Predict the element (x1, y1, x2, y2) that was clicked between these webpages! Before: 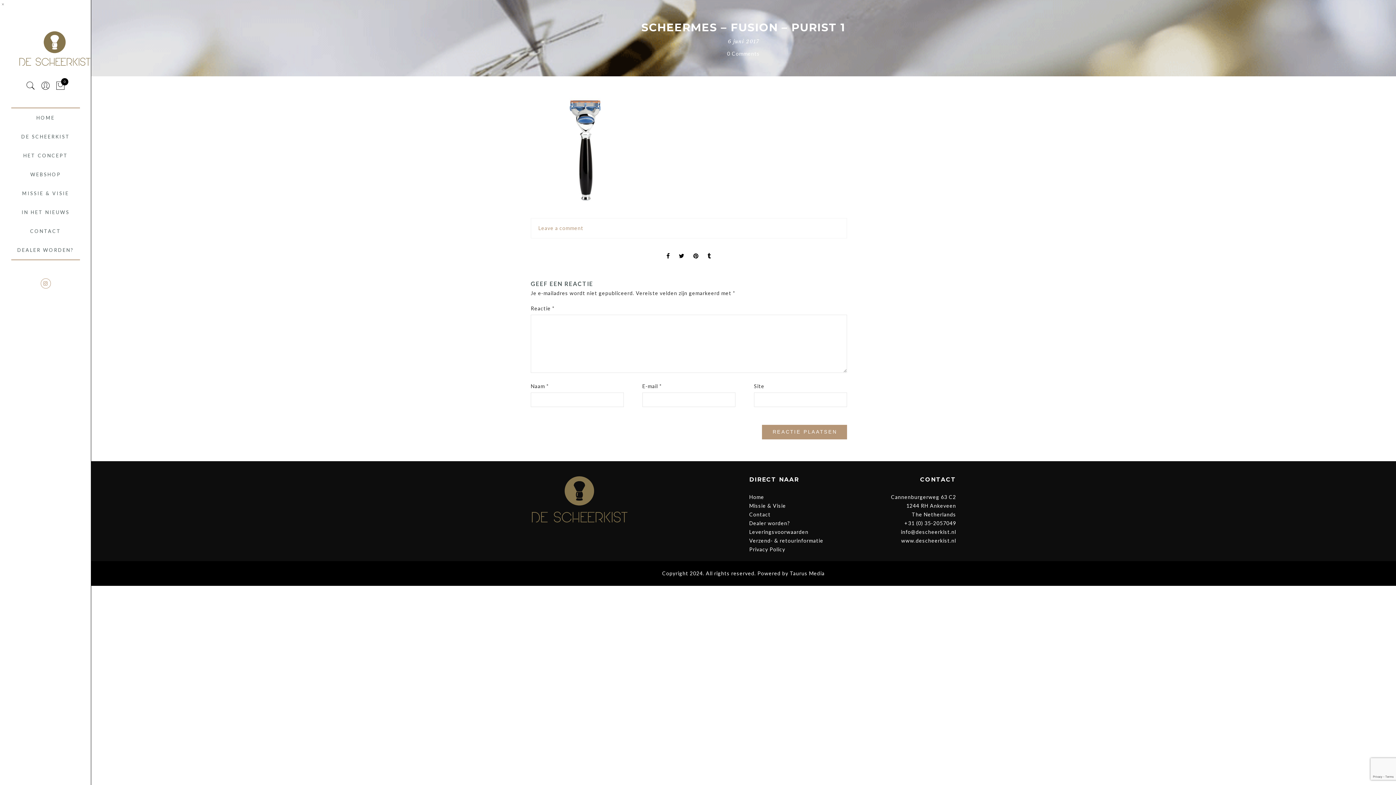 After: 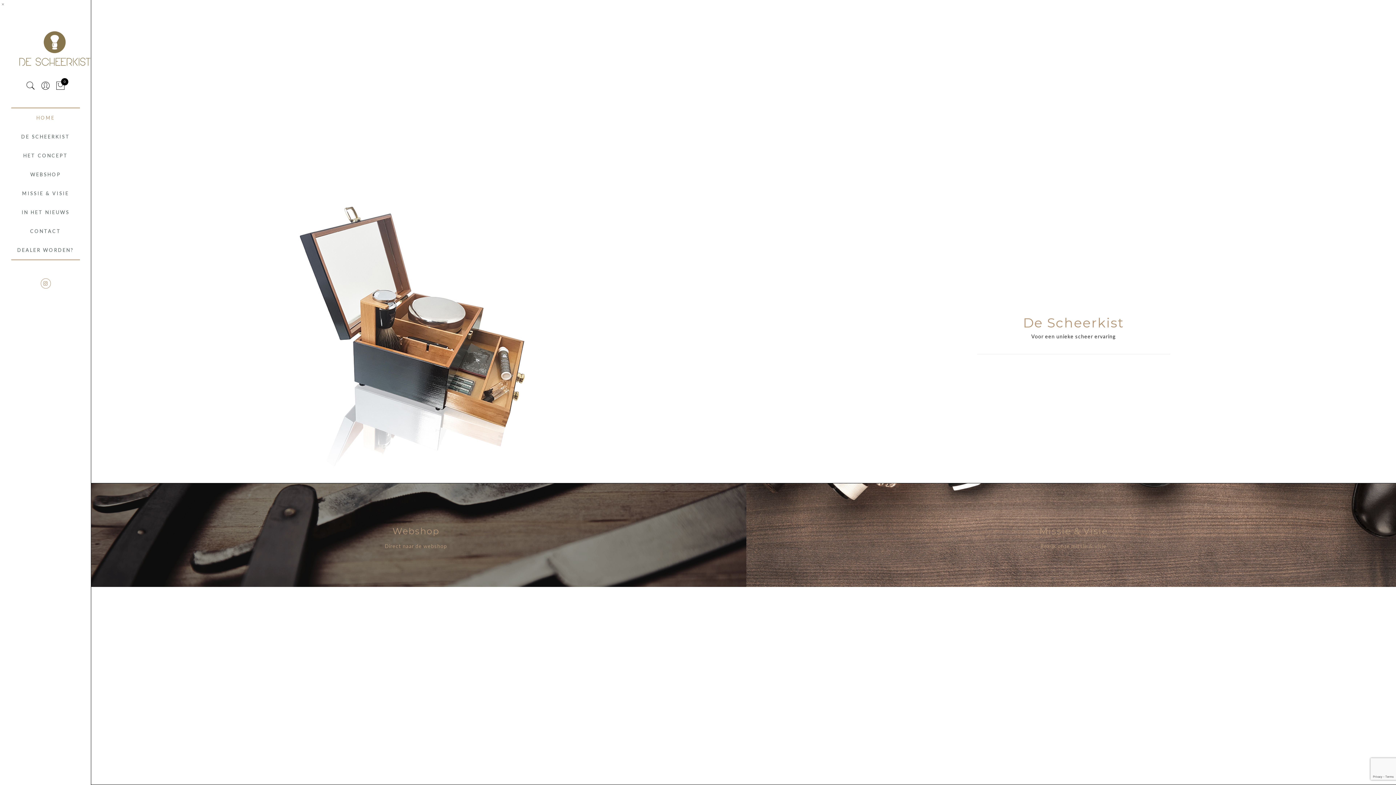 Action: bbox: (749, 494, 764, 500) label: Home